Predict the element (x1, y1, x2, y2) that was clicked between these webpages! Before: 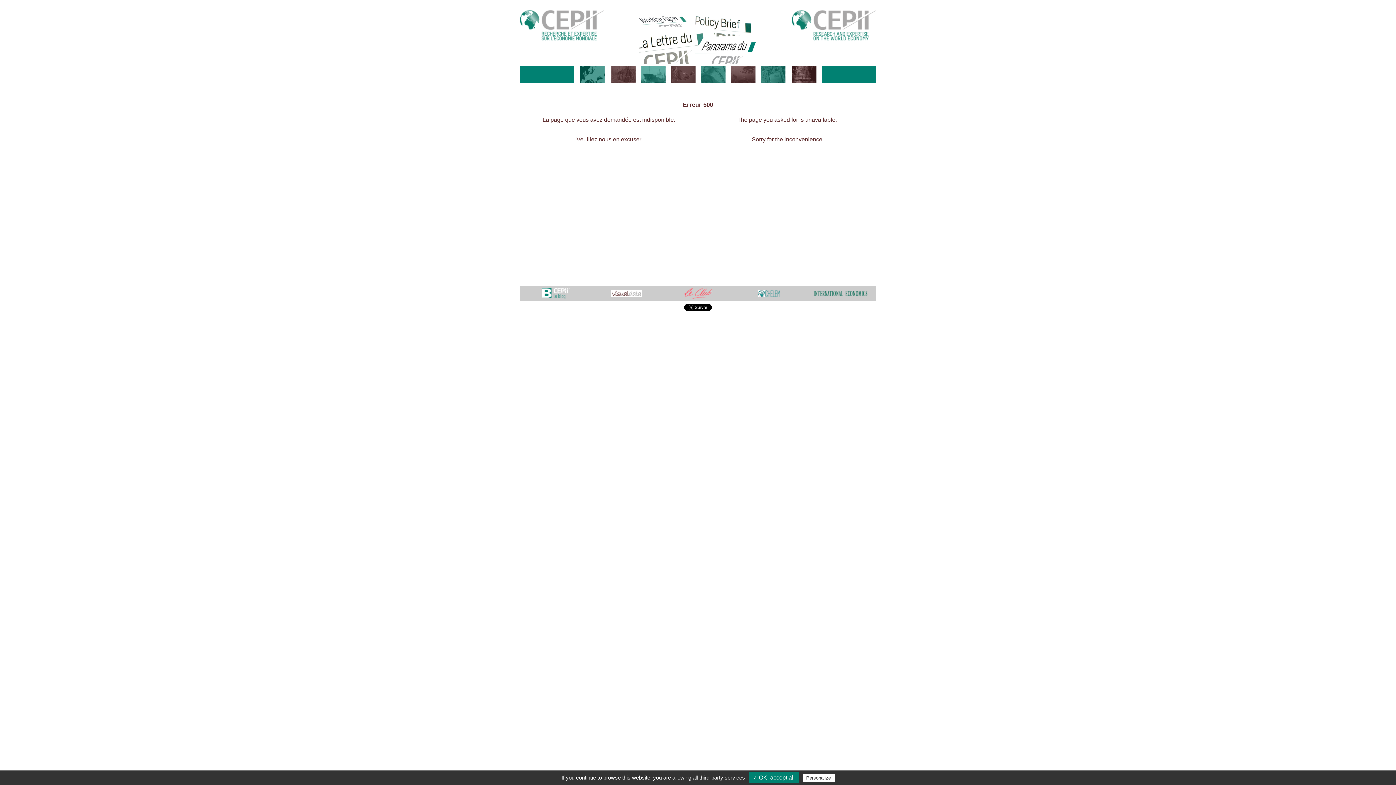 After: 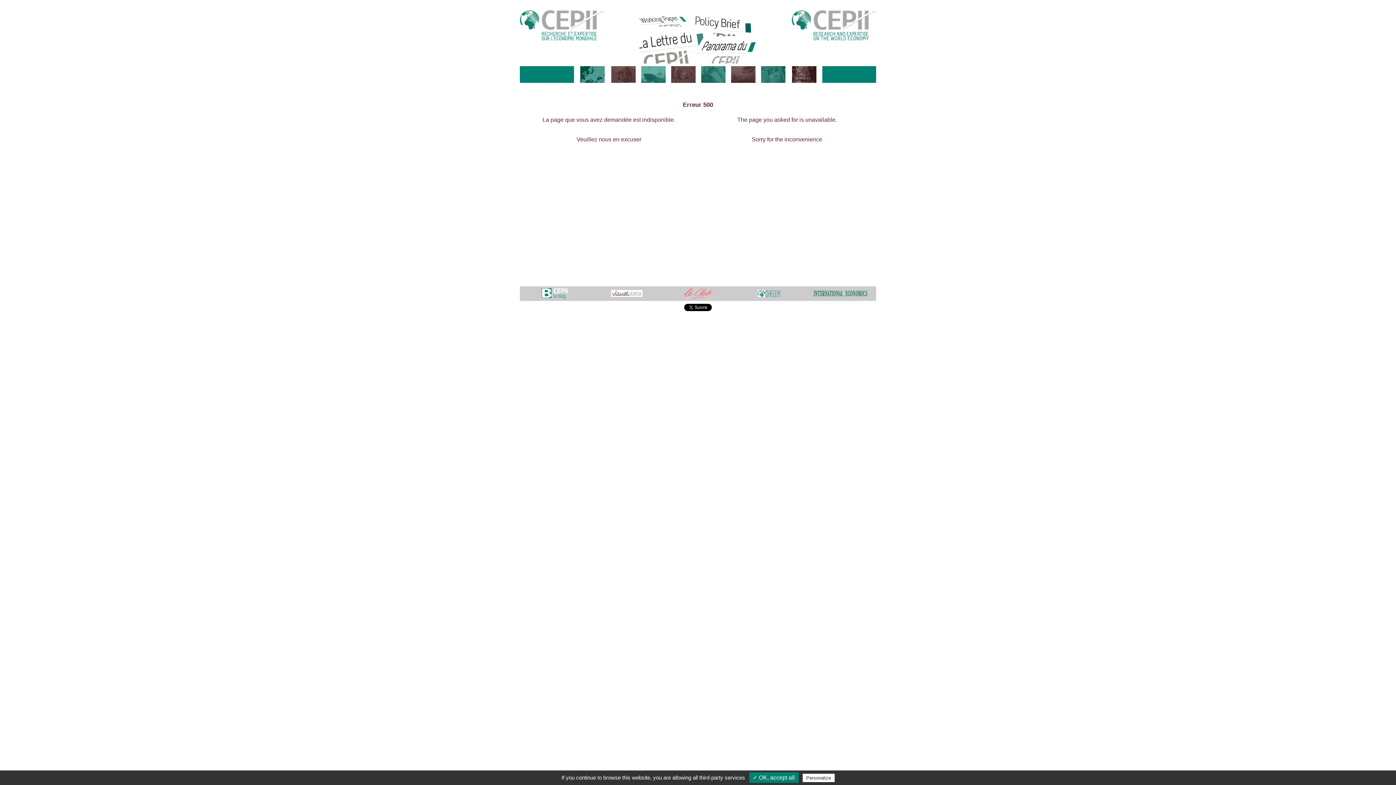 Action: bbox: (541, 291, 569, 295)